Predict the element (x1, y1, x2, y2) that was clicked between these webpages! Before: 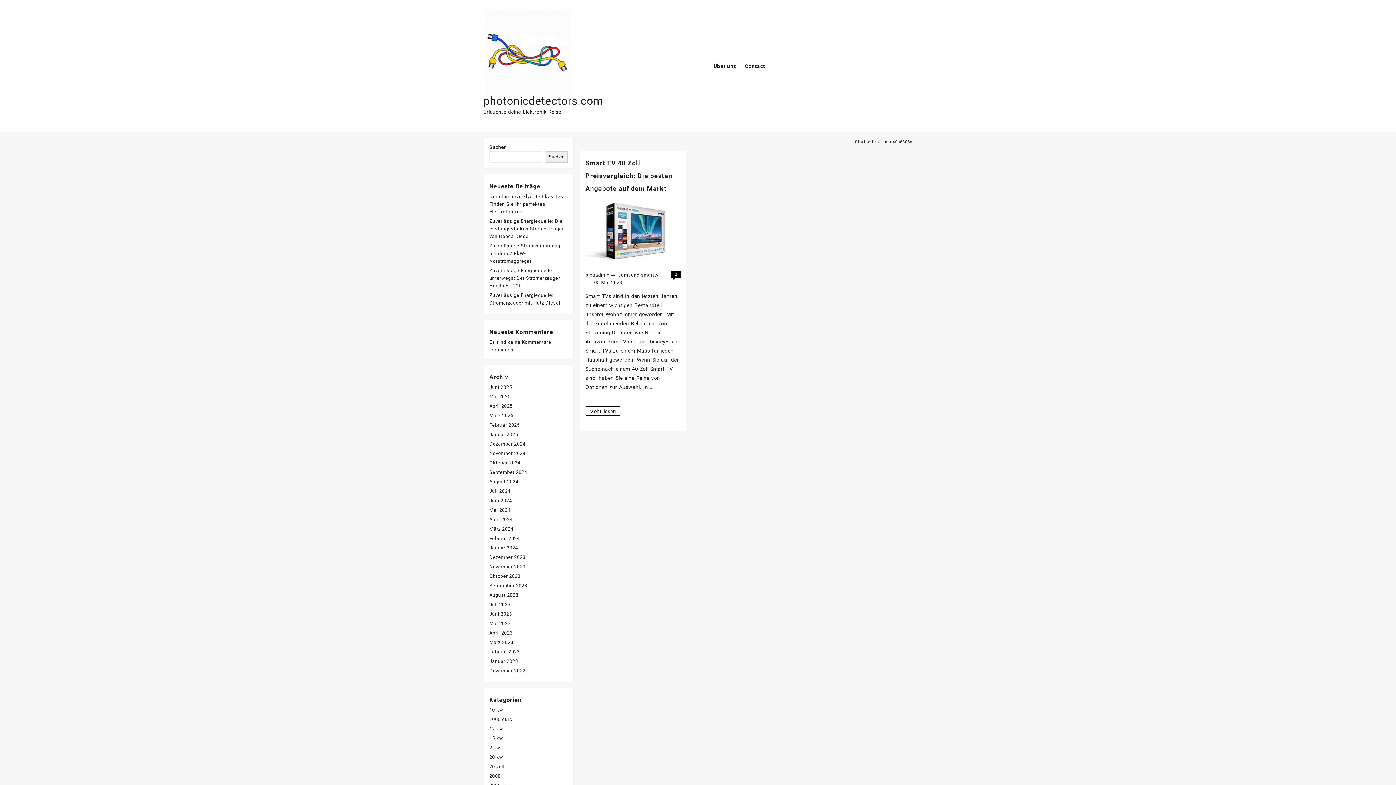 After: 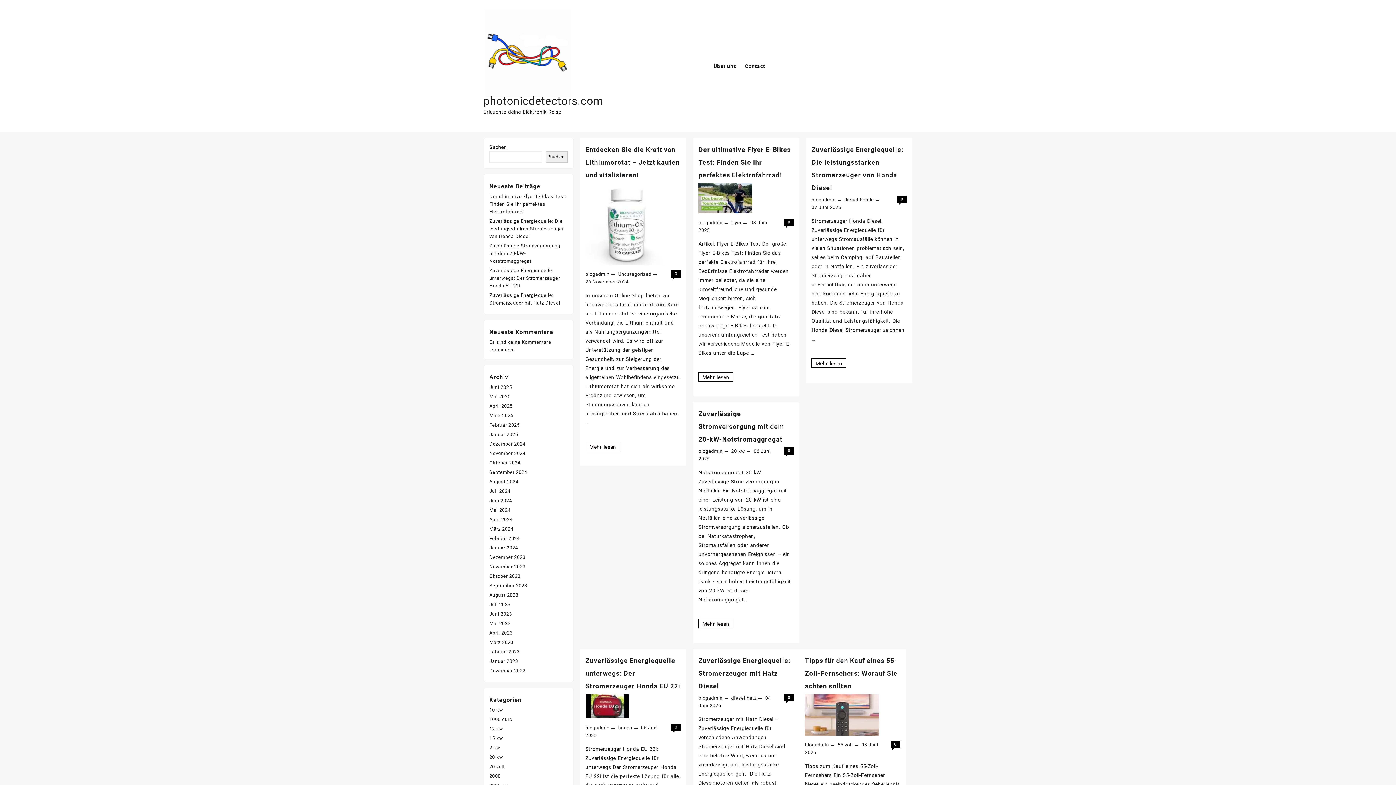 Action: label: Startseite bbox: (855, 139, 876, 144)